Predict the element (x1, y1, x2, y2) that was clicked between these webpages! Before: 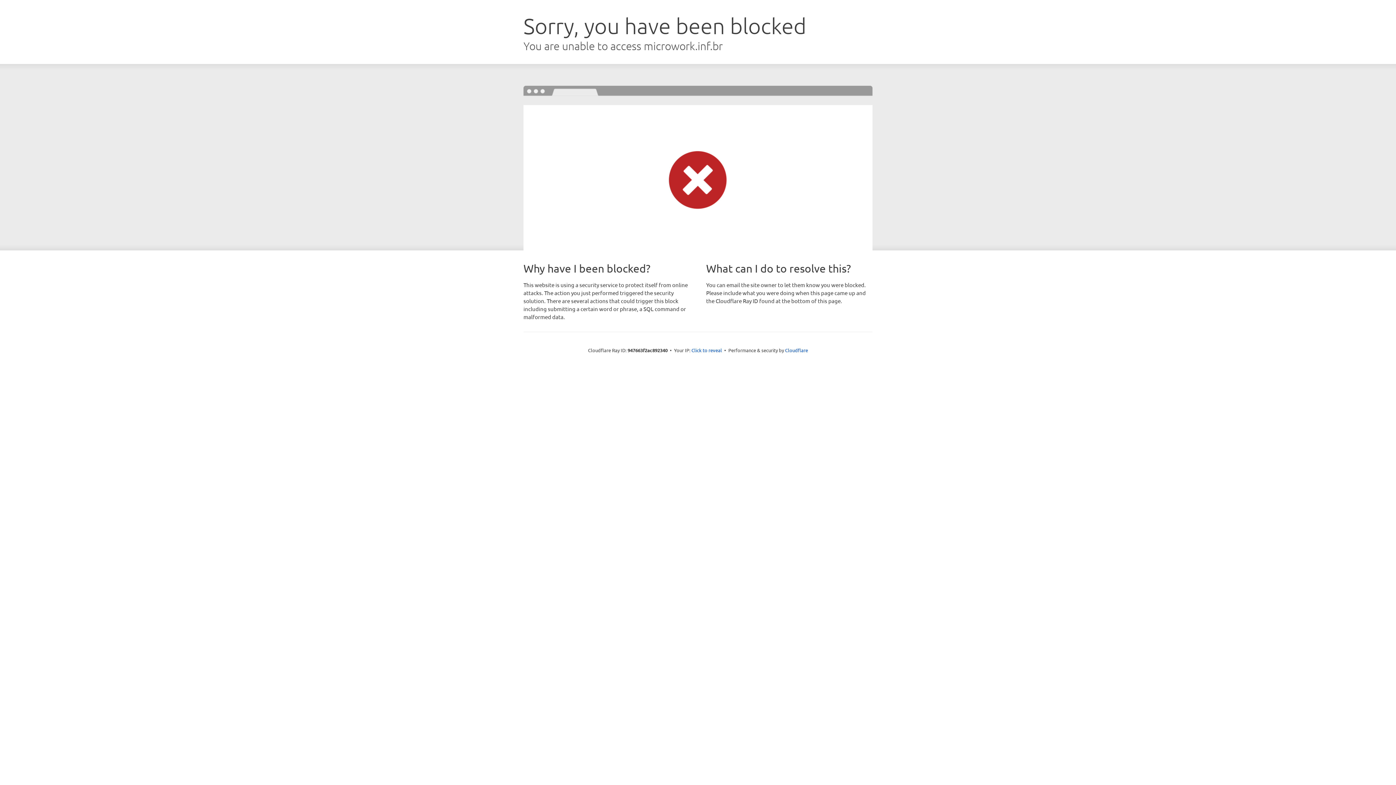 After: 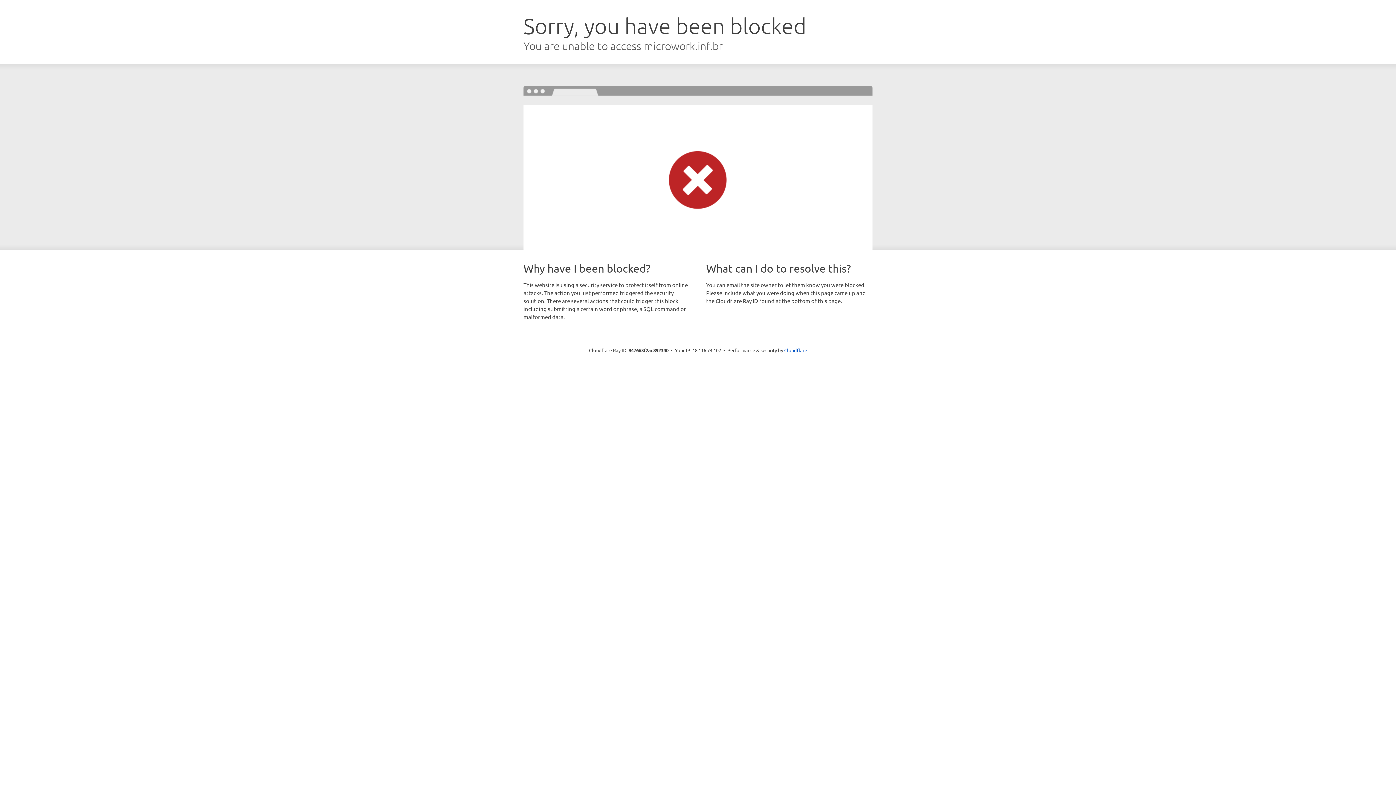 Action: label: Click to reveal bbox: (691, 346, 722, 353)